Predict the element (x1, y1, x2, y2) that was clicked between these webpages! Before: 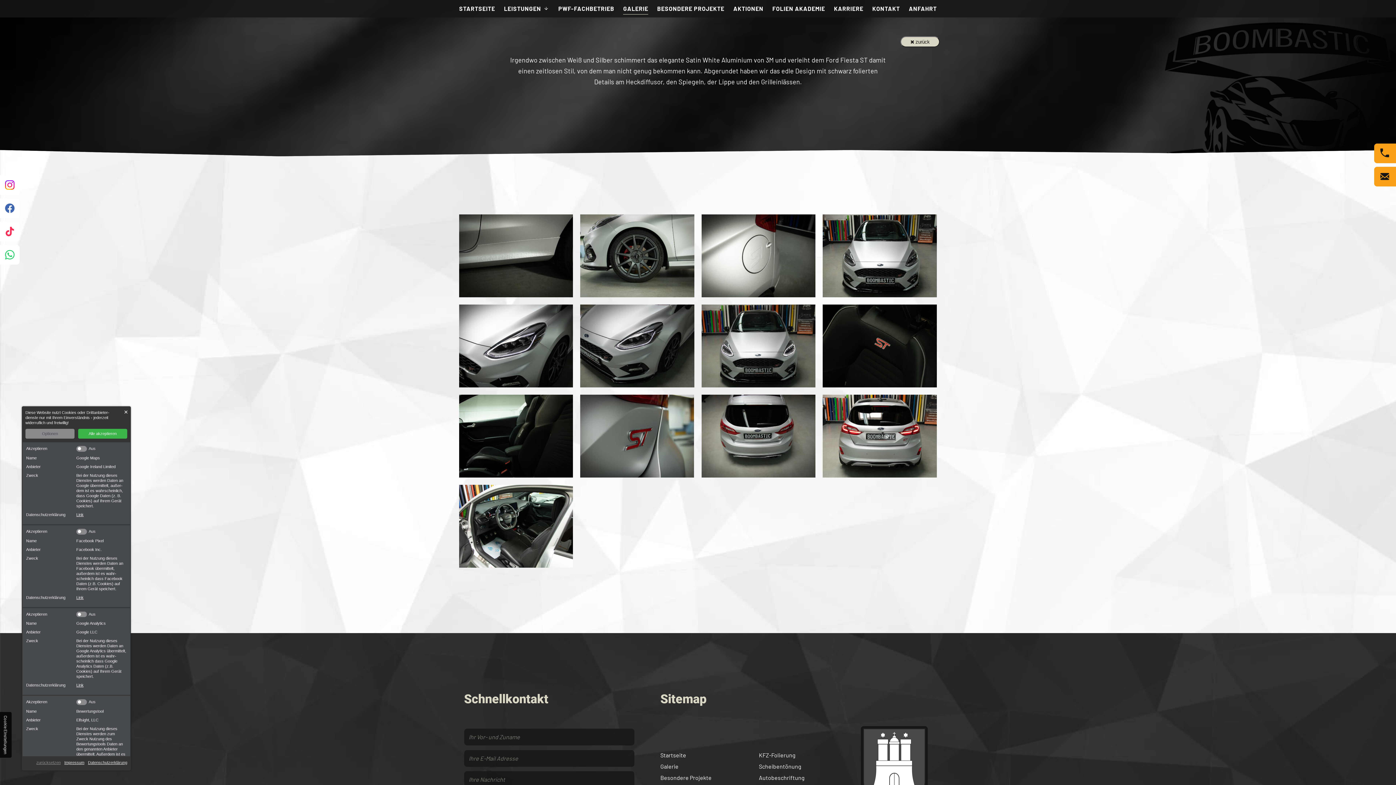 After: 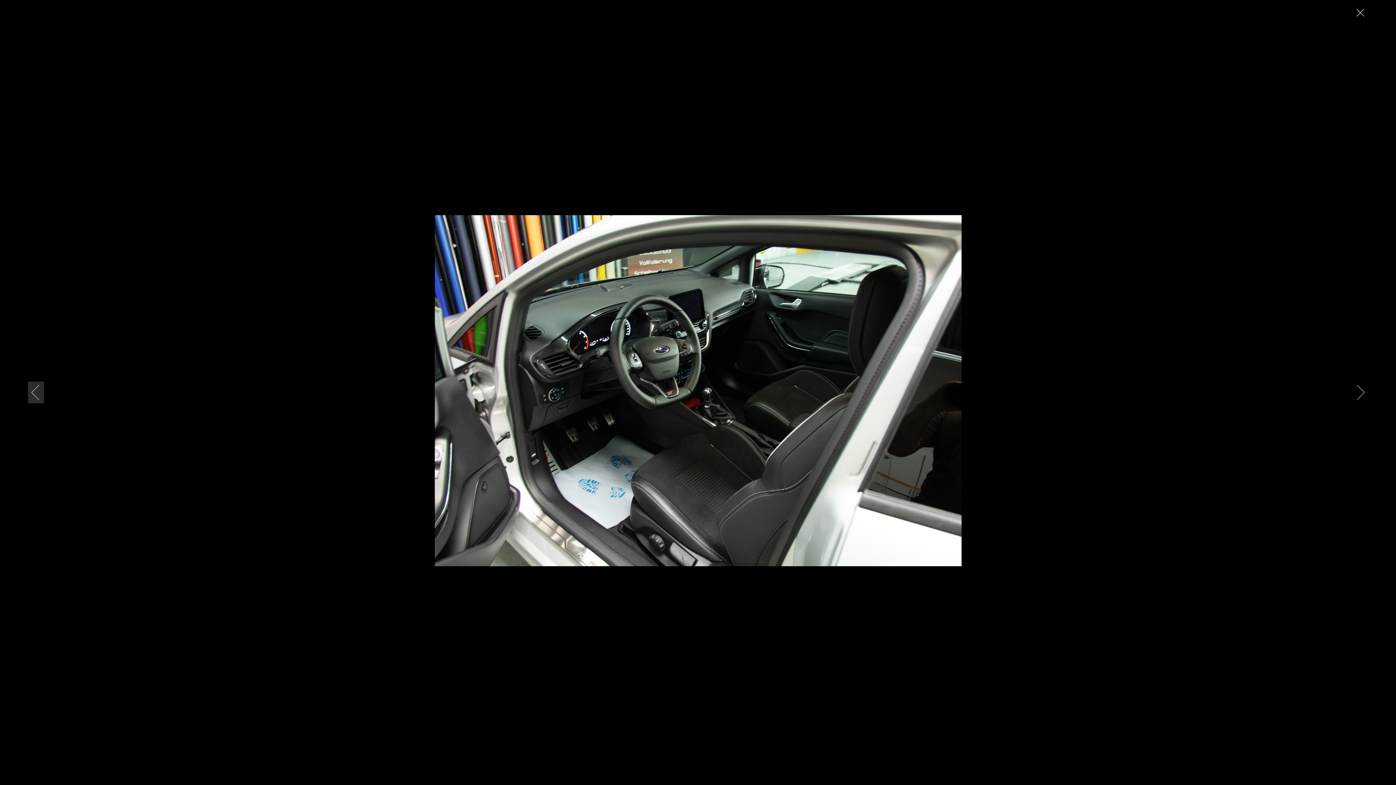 Action: bbox: (459, 558, 573, 566)